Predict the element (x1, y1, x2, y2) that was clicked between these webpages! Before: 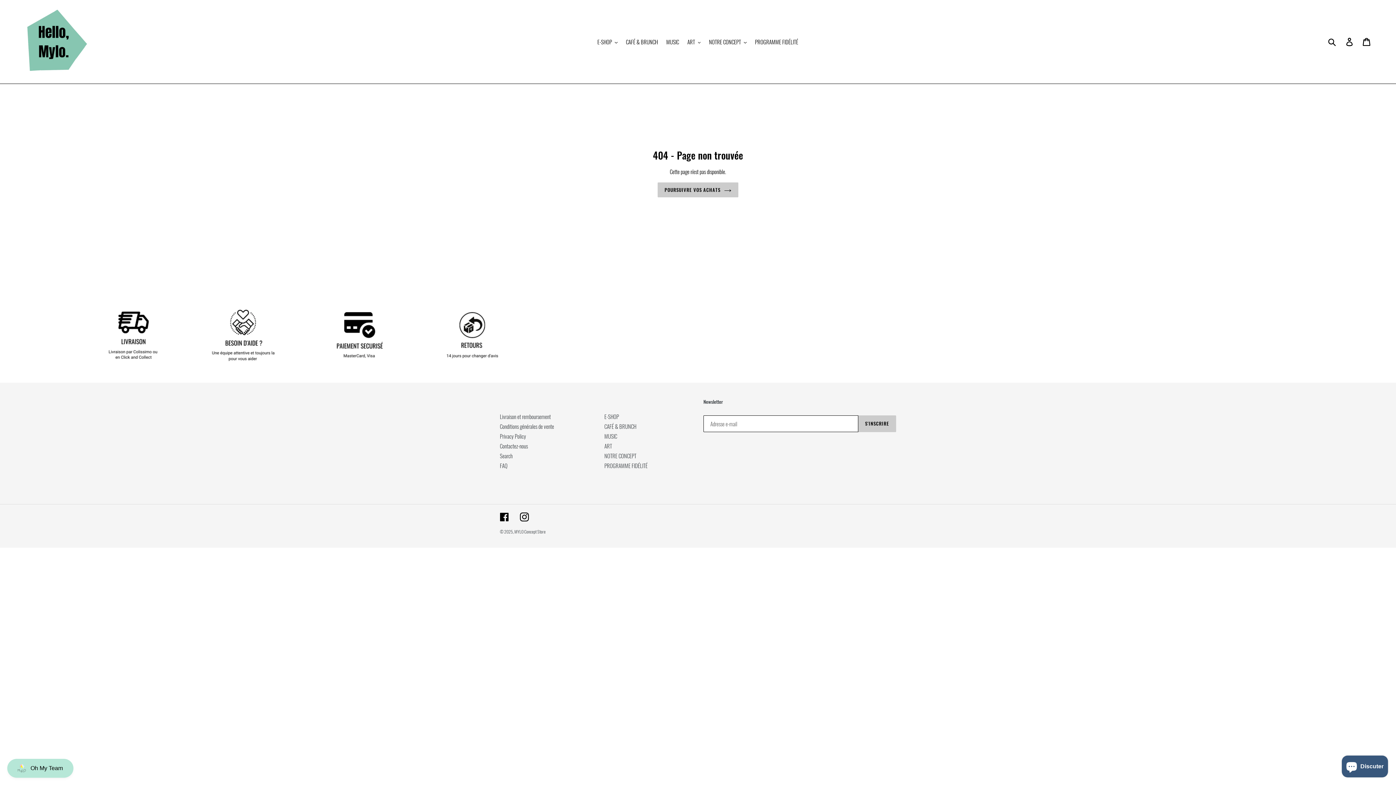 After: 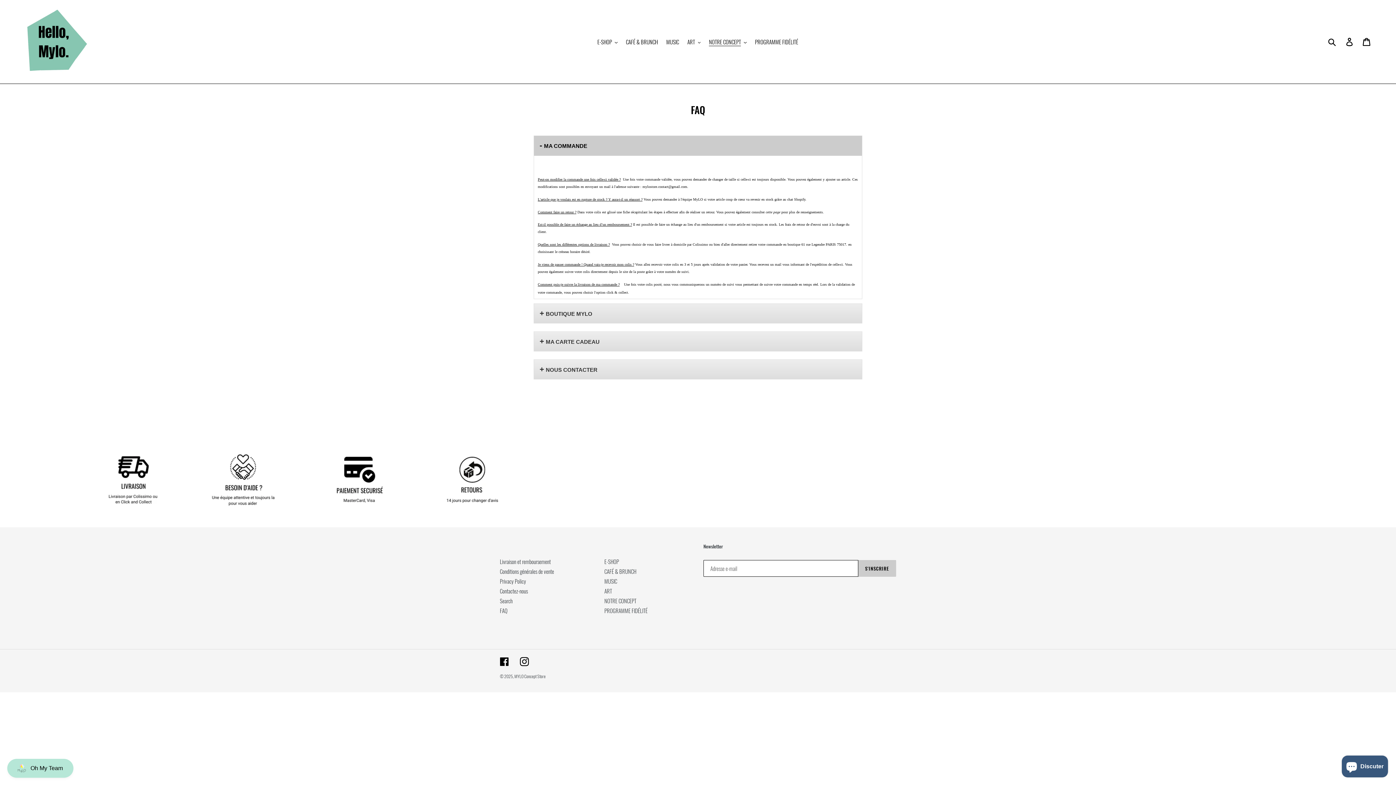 Action: label: FAQ bbox: (500, 461, 507, 469)